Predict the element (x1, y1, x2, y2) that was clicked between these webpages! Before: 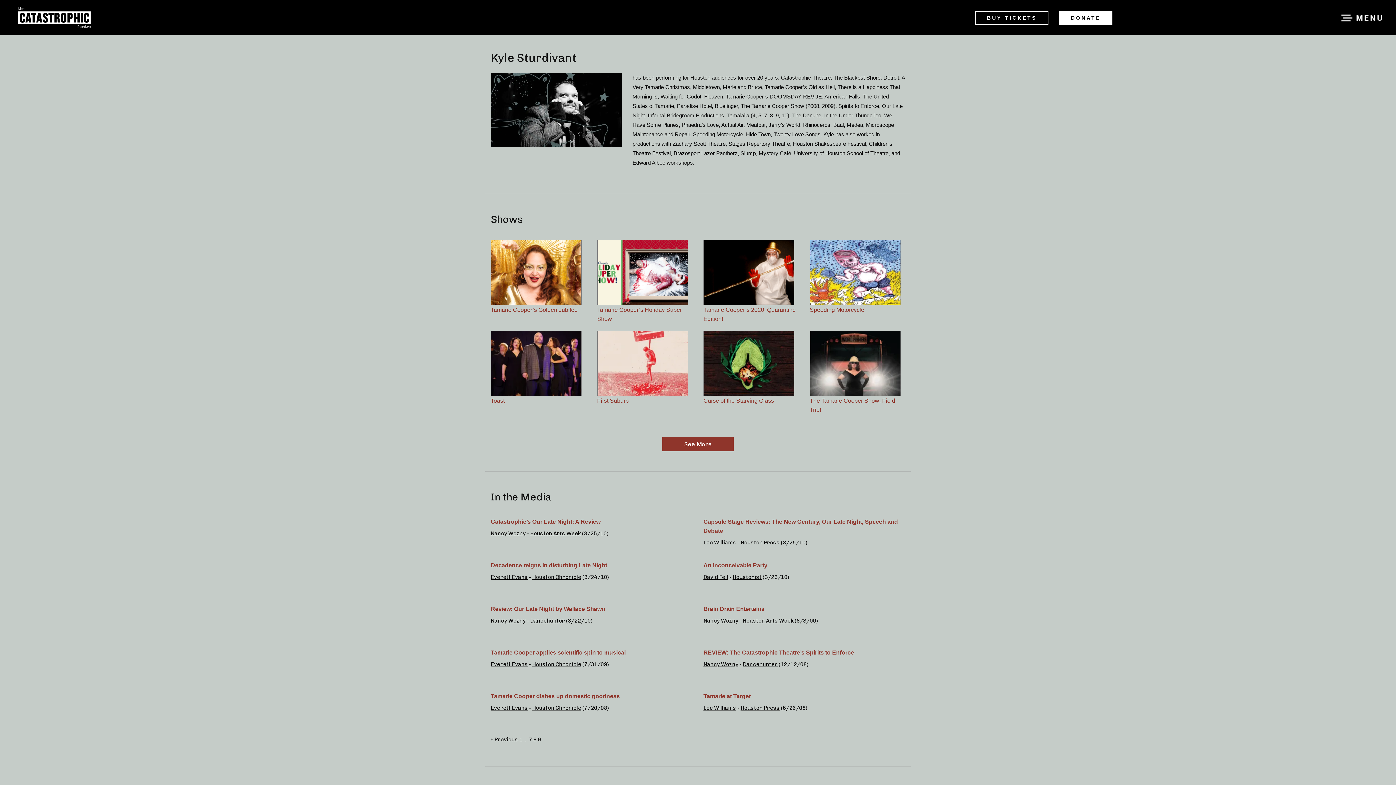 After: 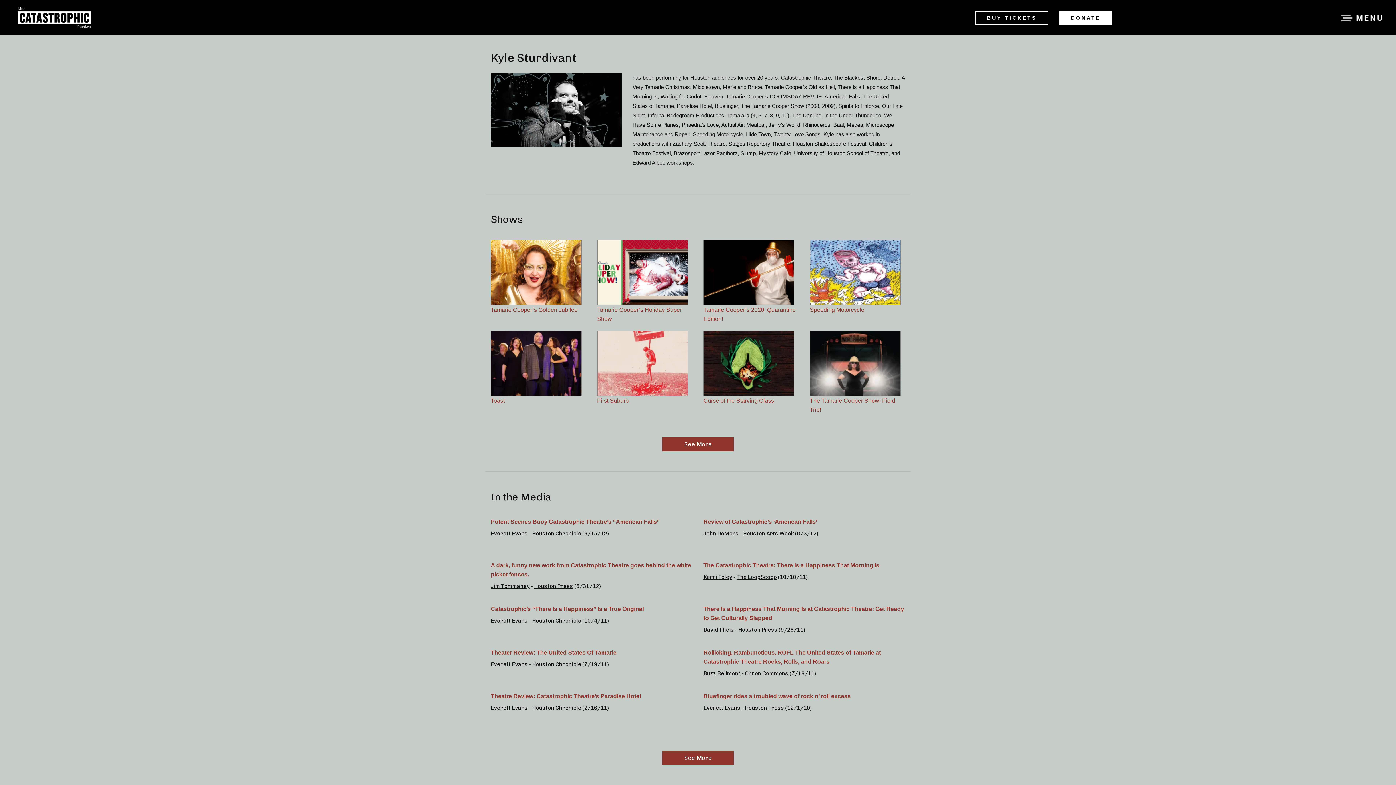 Action: label: 8 bbox: (533, 736, 536, 743)